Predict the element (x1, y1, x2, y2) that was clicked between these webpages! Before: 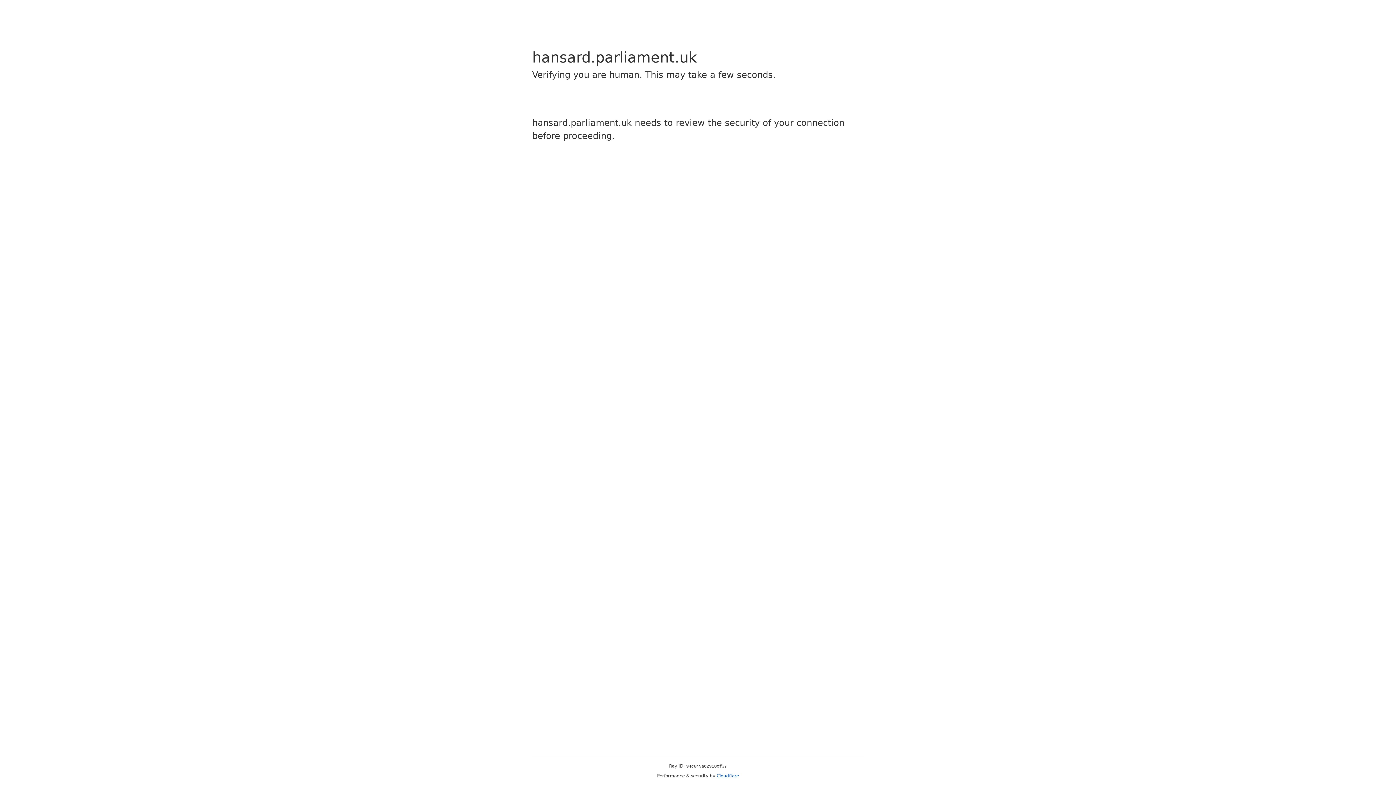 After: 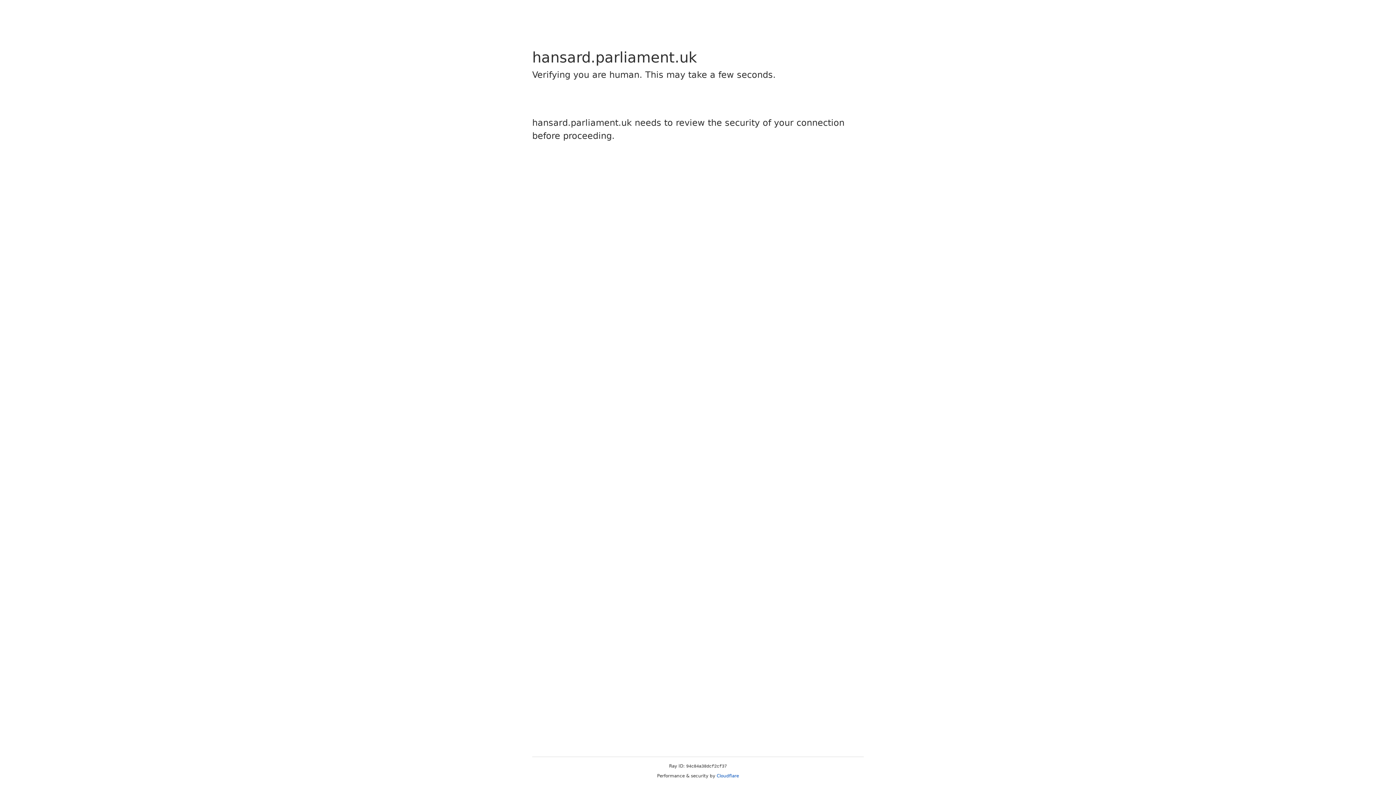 Action: label: Cloudflare bbox: (716, 773, 739, 778)